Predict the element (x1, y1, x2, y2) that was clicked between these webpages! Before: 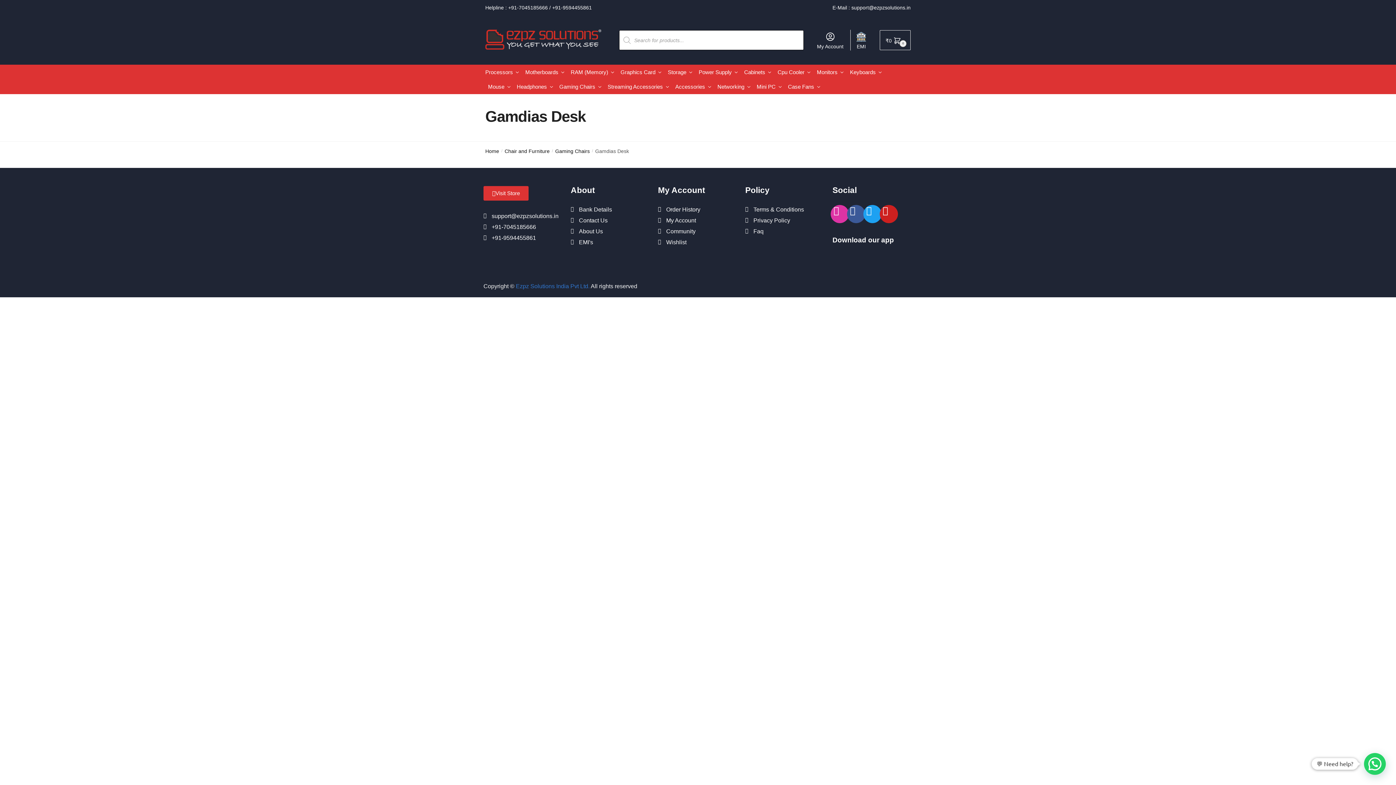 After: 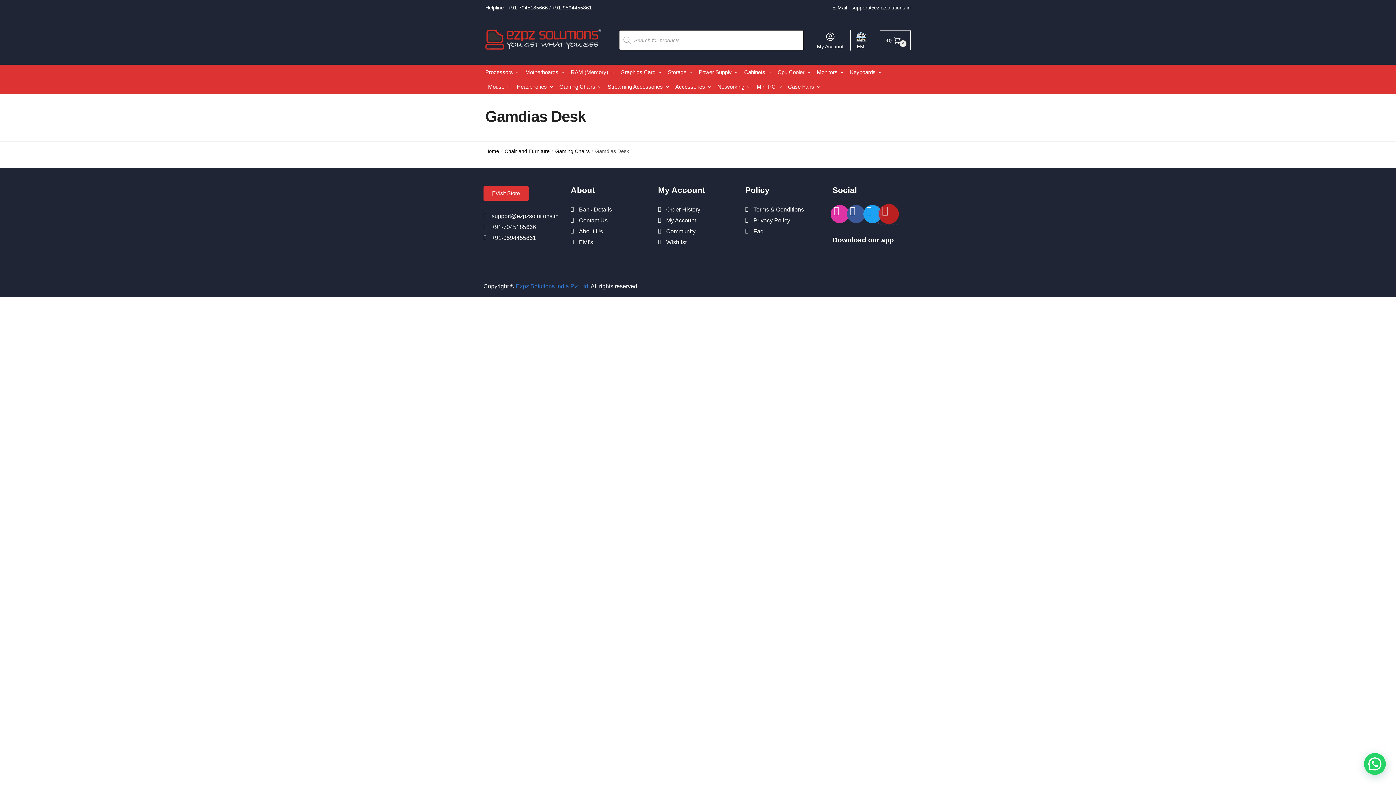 Action: label: Youtube bbox: (880, 205, 898, 223)